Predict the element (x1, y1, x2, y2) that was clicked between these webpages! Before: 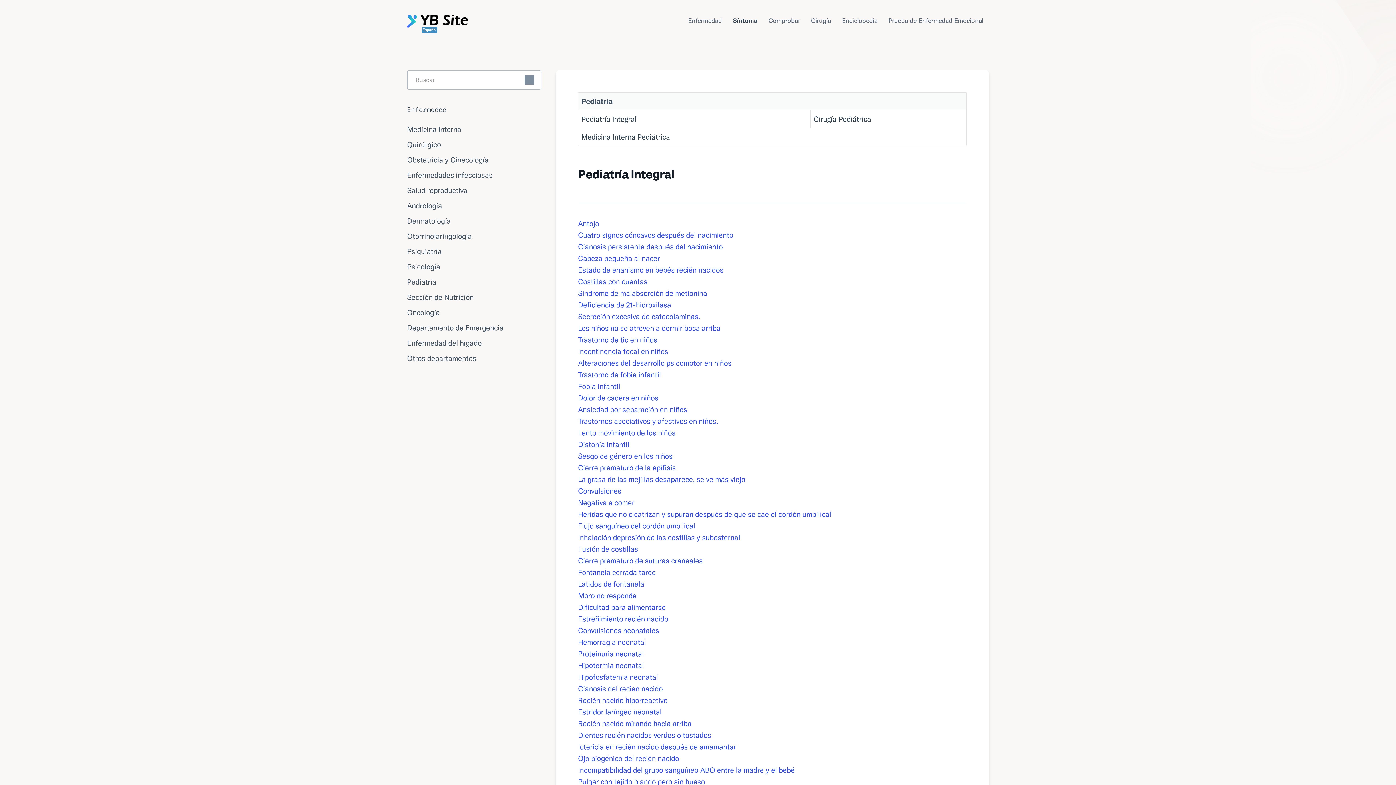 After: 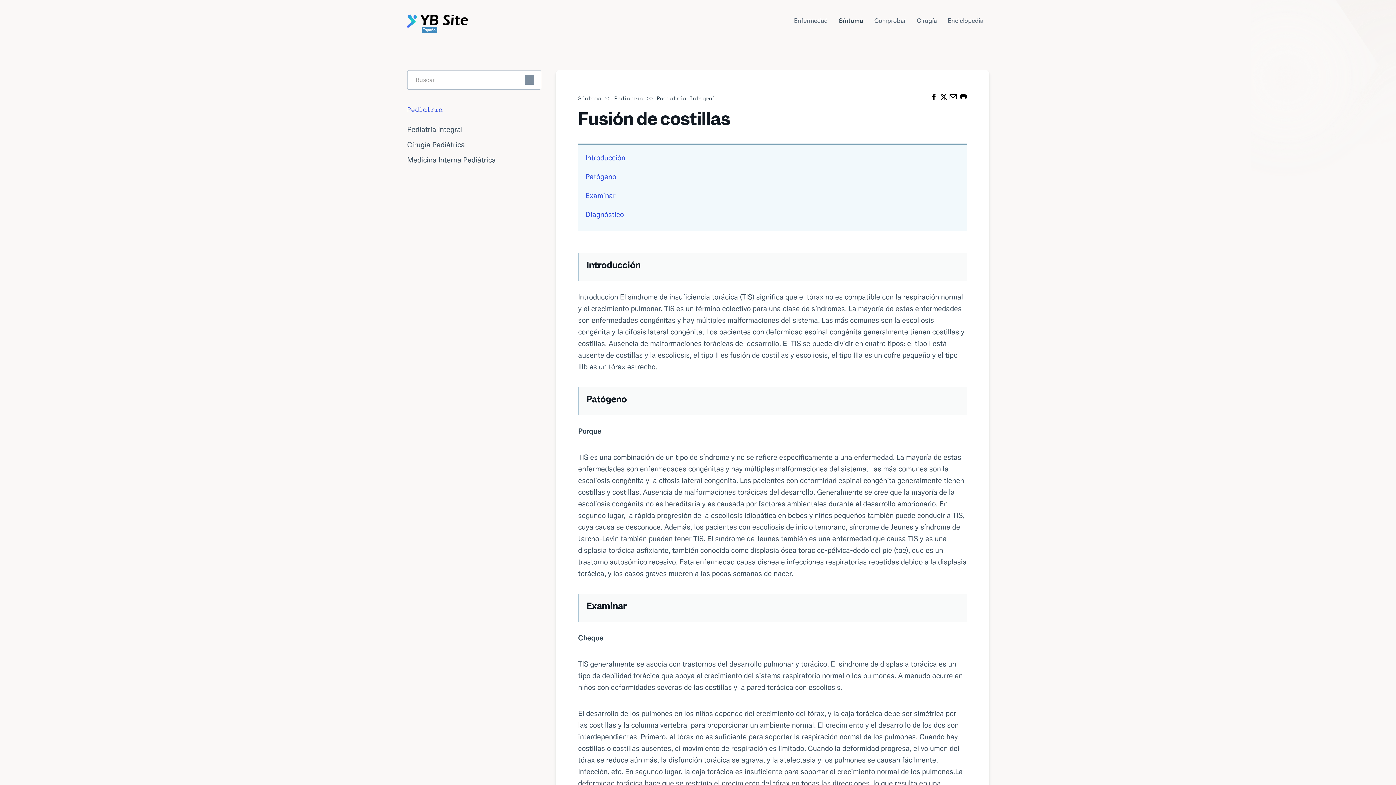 Action: label: Fusión de costillas bbox: (578, 544, 638, 553)